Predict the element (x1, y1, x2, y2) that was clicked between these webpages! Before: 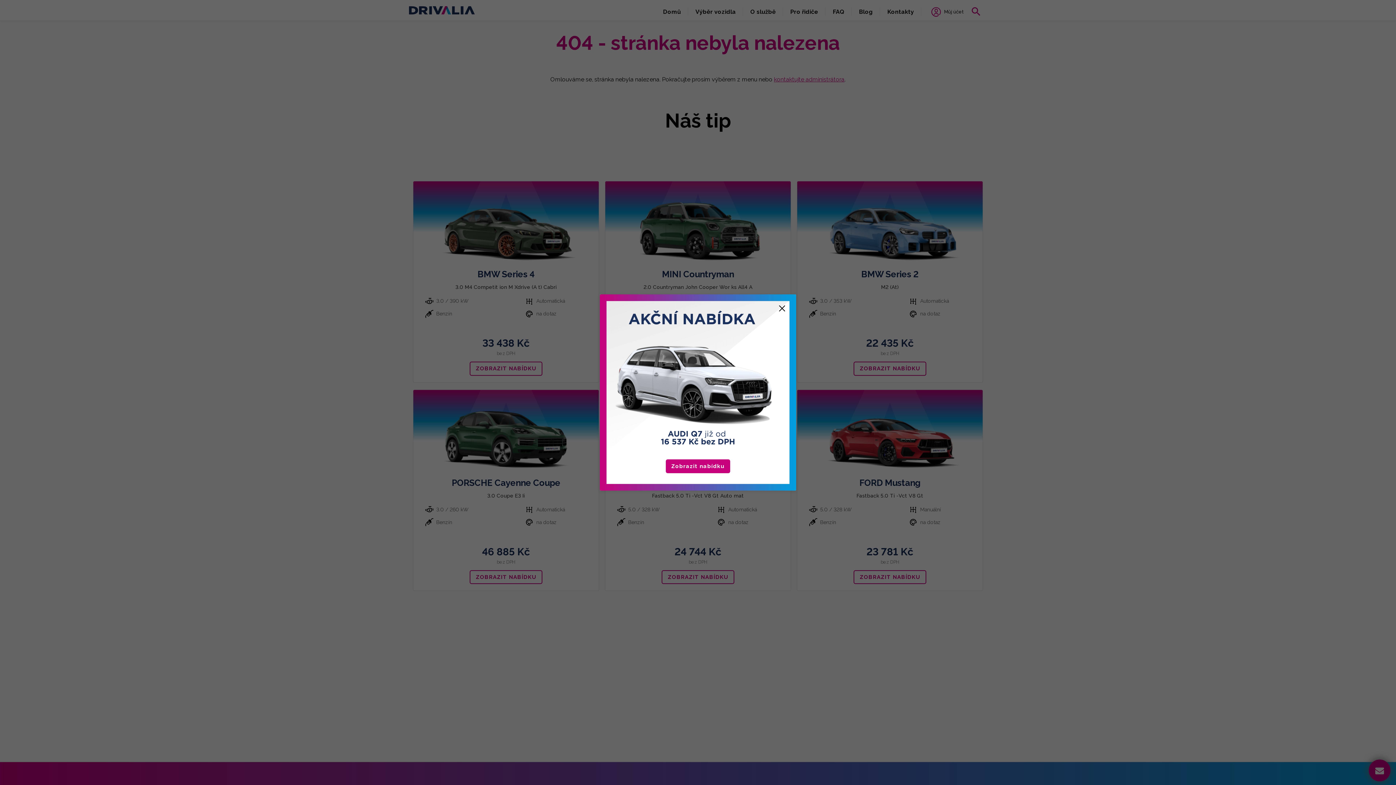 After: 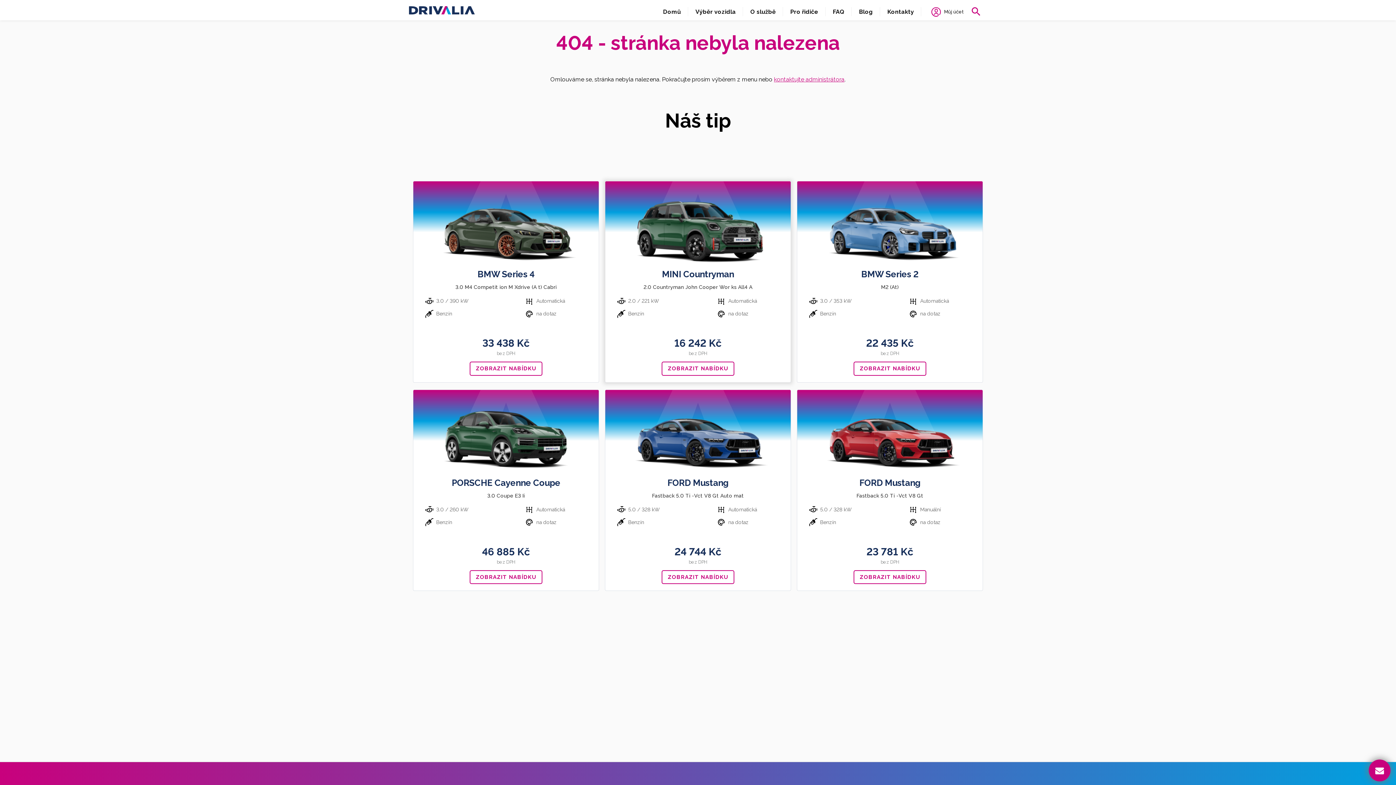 Action: bbox: (777, 303, 787, 316)